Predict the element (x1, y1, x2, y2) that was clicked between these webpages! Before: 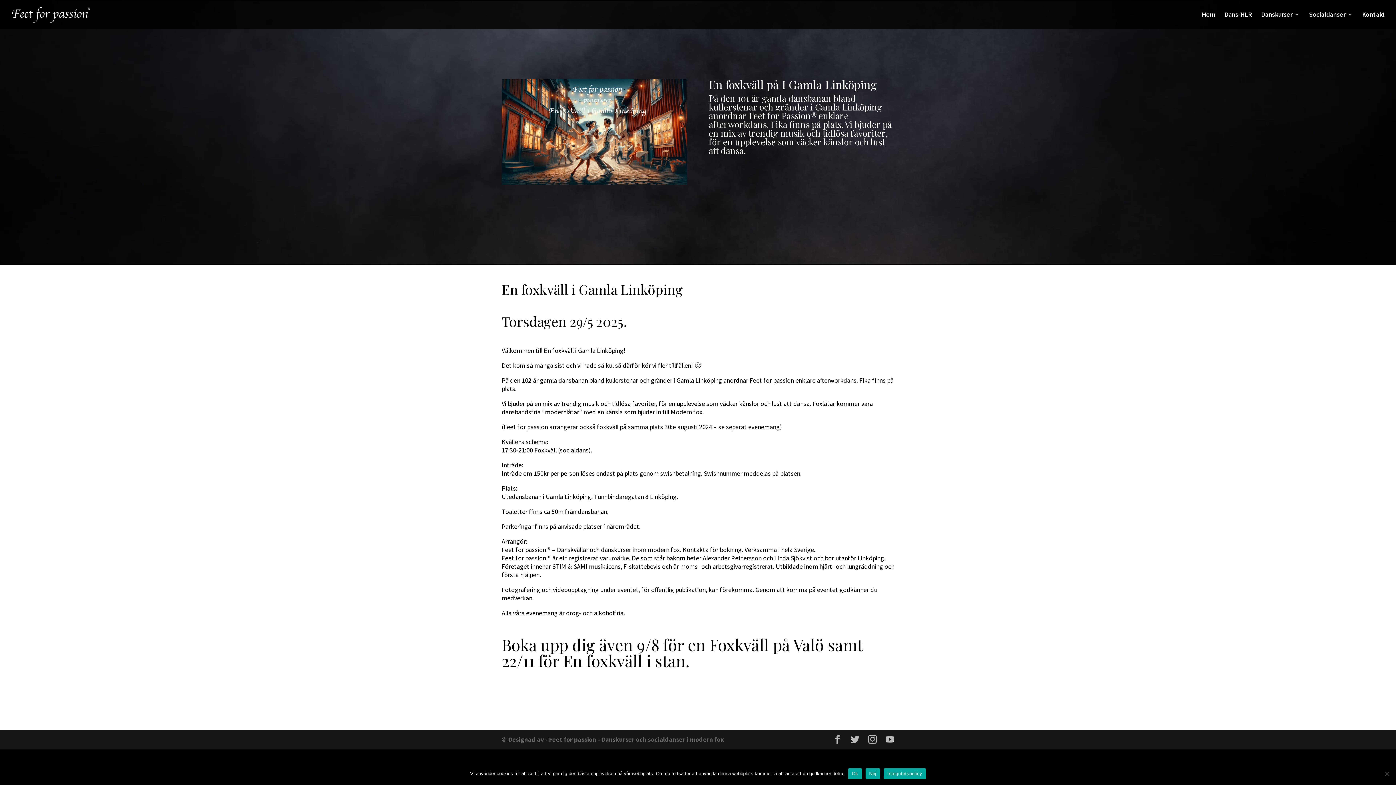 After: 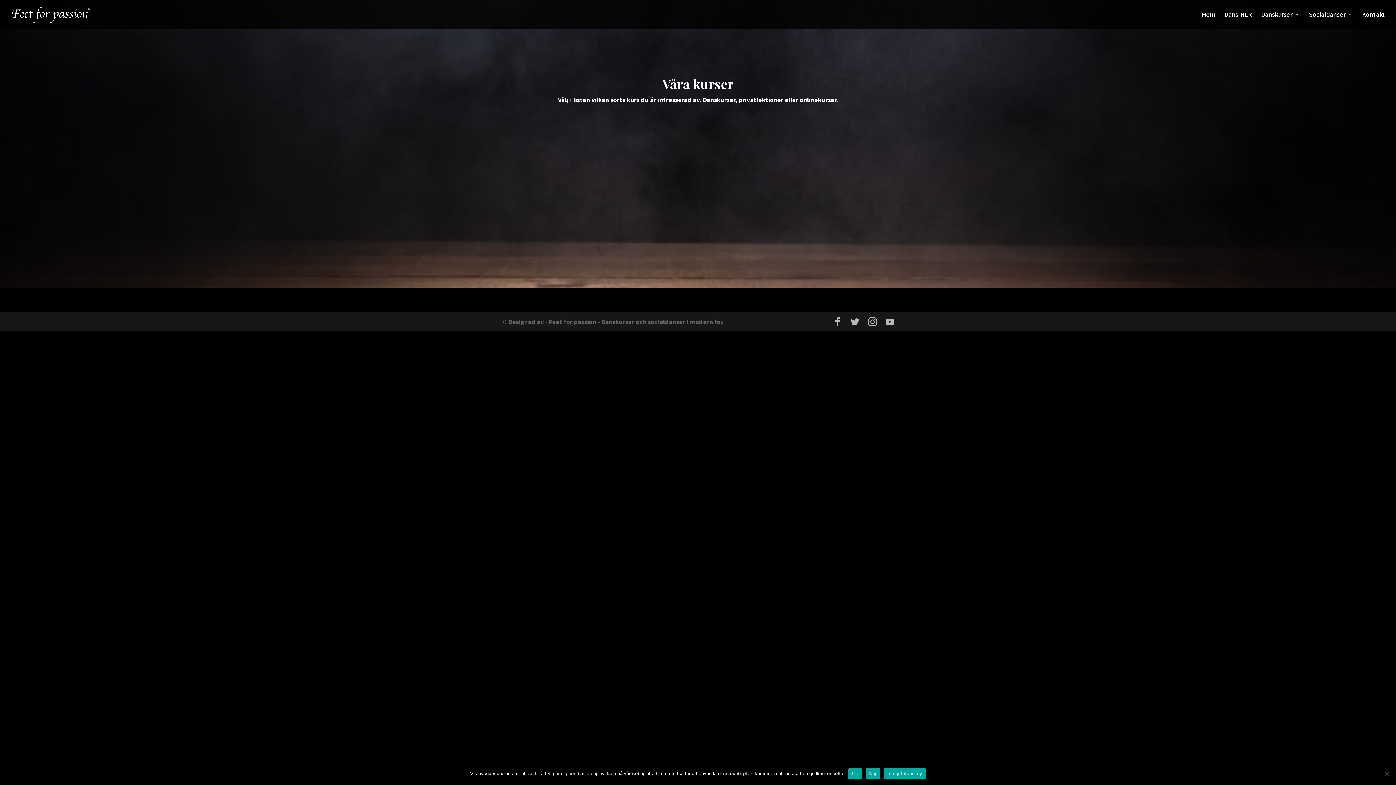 Action: label: Danskurser bbox: (1261, 12, 1300, 29)